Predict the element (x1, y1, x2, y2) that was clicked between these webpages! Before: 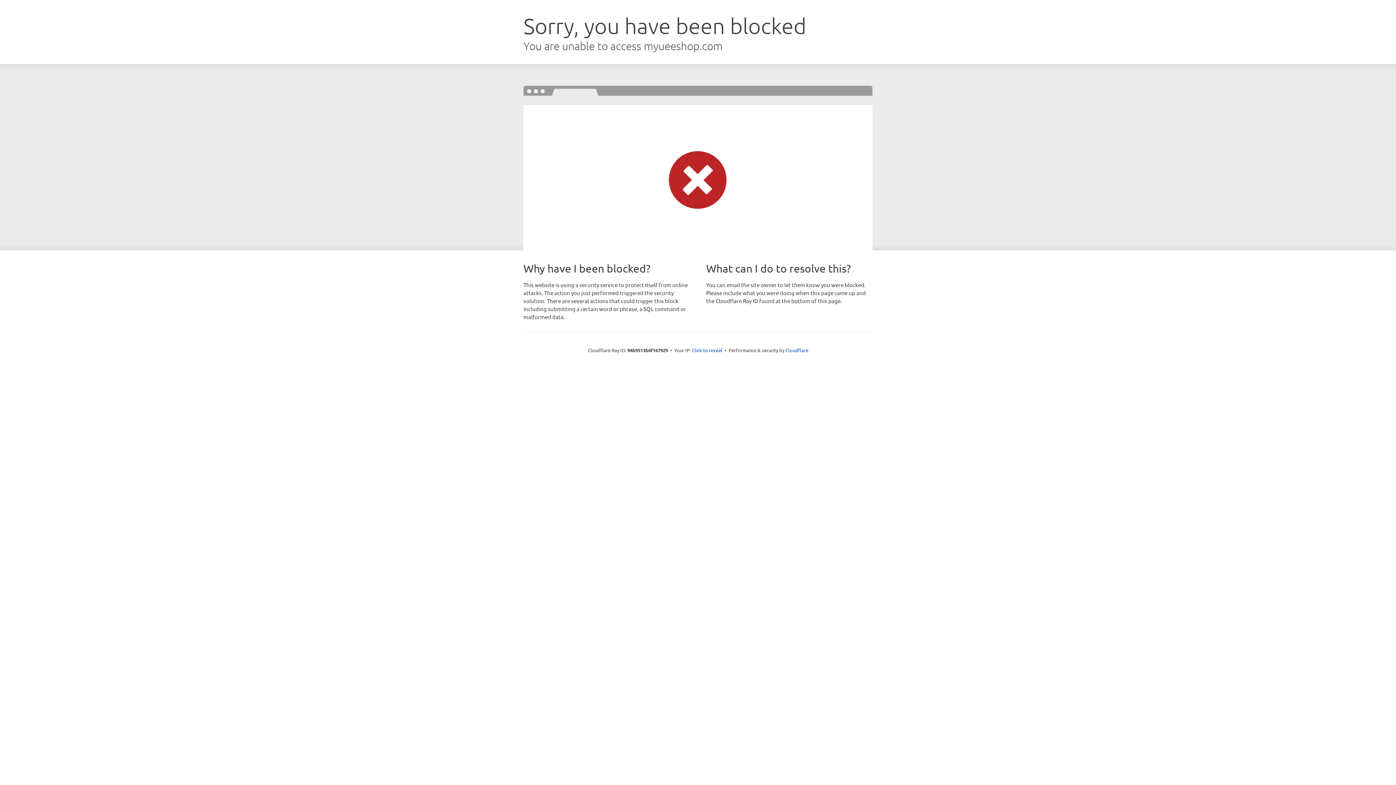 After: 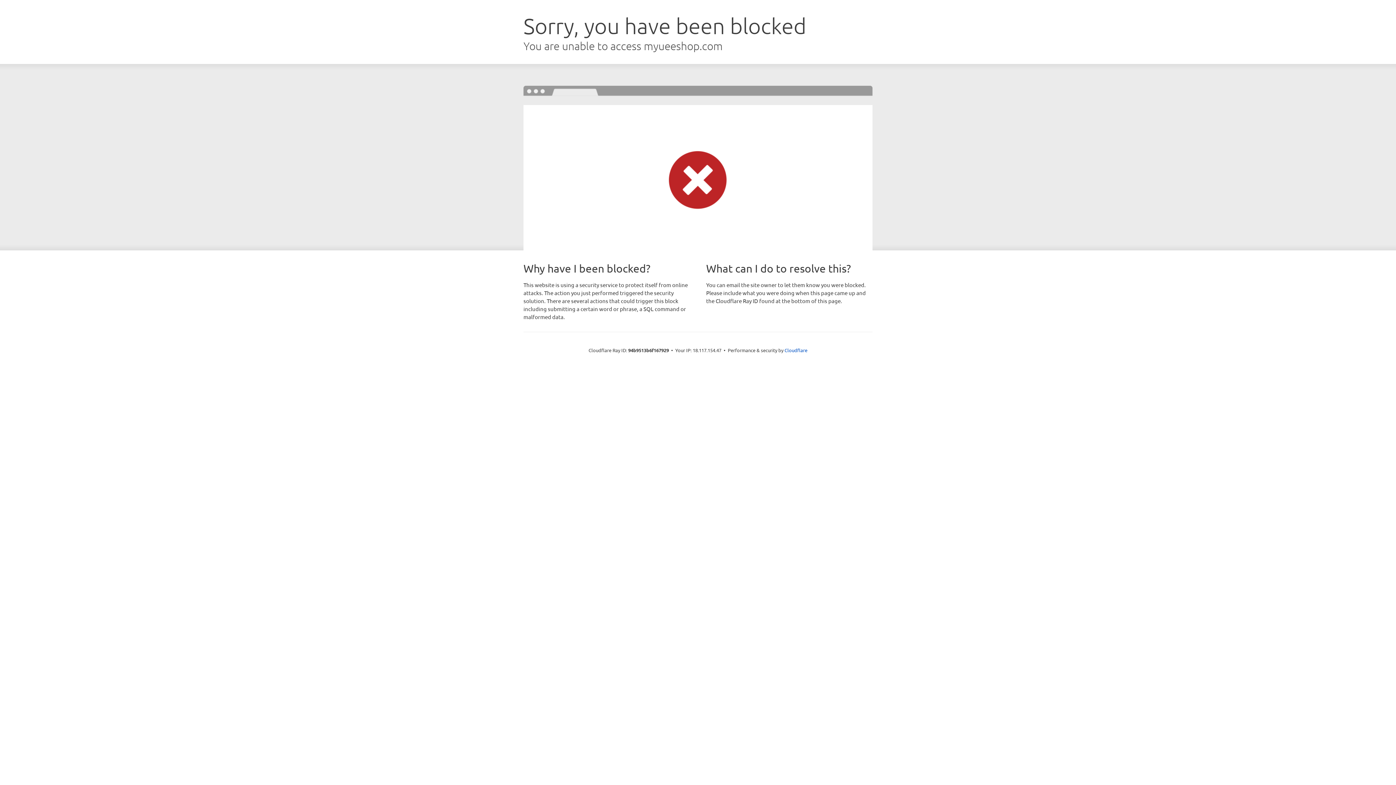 Action: bbox: (692, 346, 722, 353) label: Click to reveal